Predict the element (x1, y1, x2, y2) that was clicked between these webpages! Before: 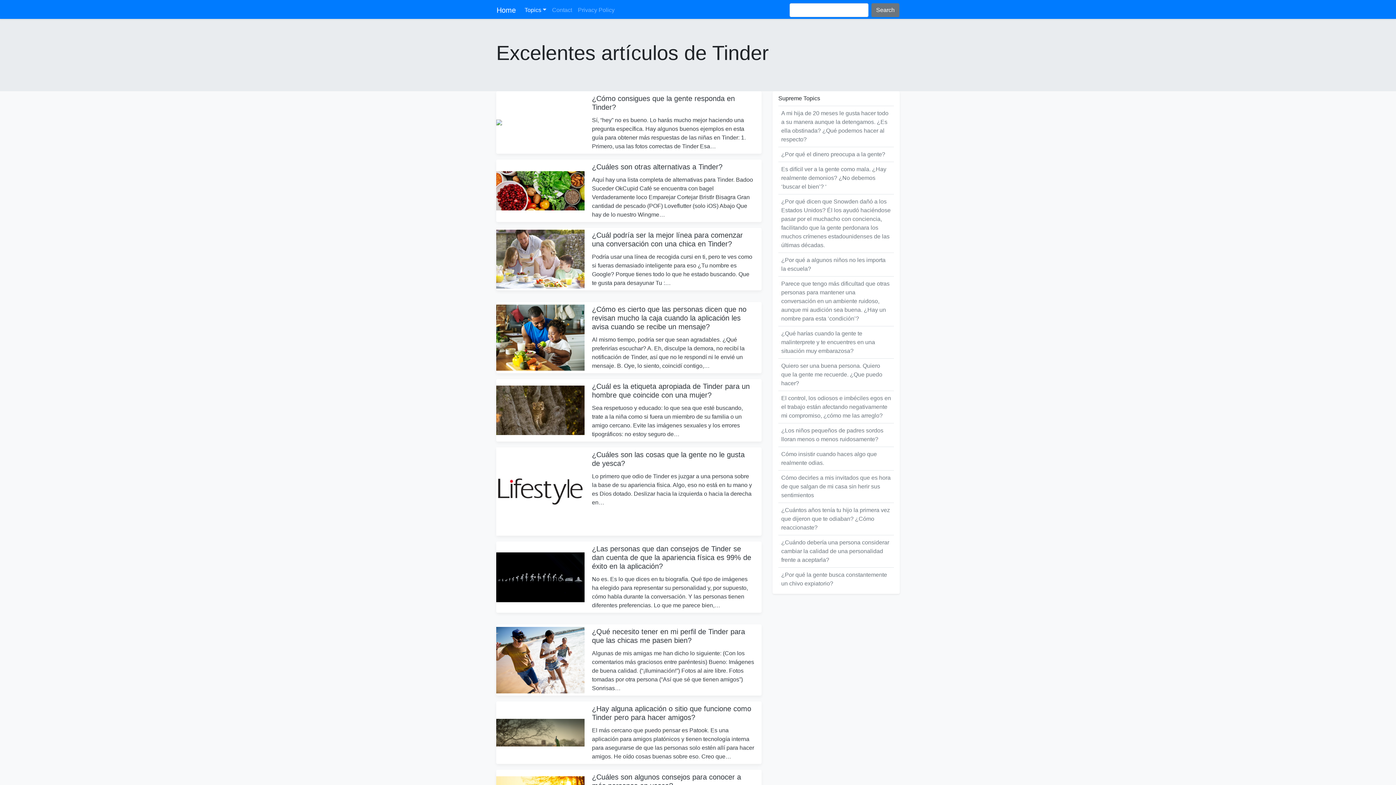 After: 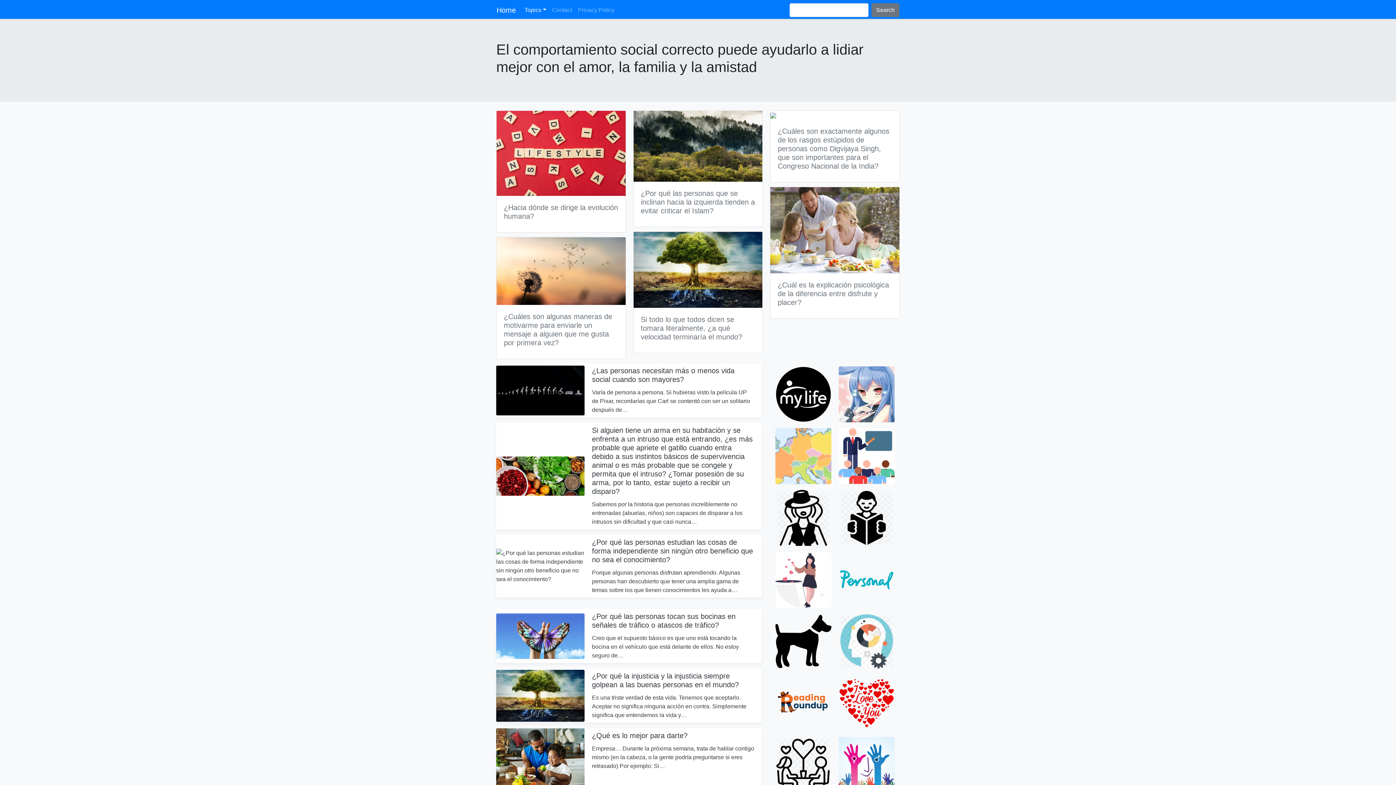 Action: label: Home bbox: (496, 2, 516, 17)